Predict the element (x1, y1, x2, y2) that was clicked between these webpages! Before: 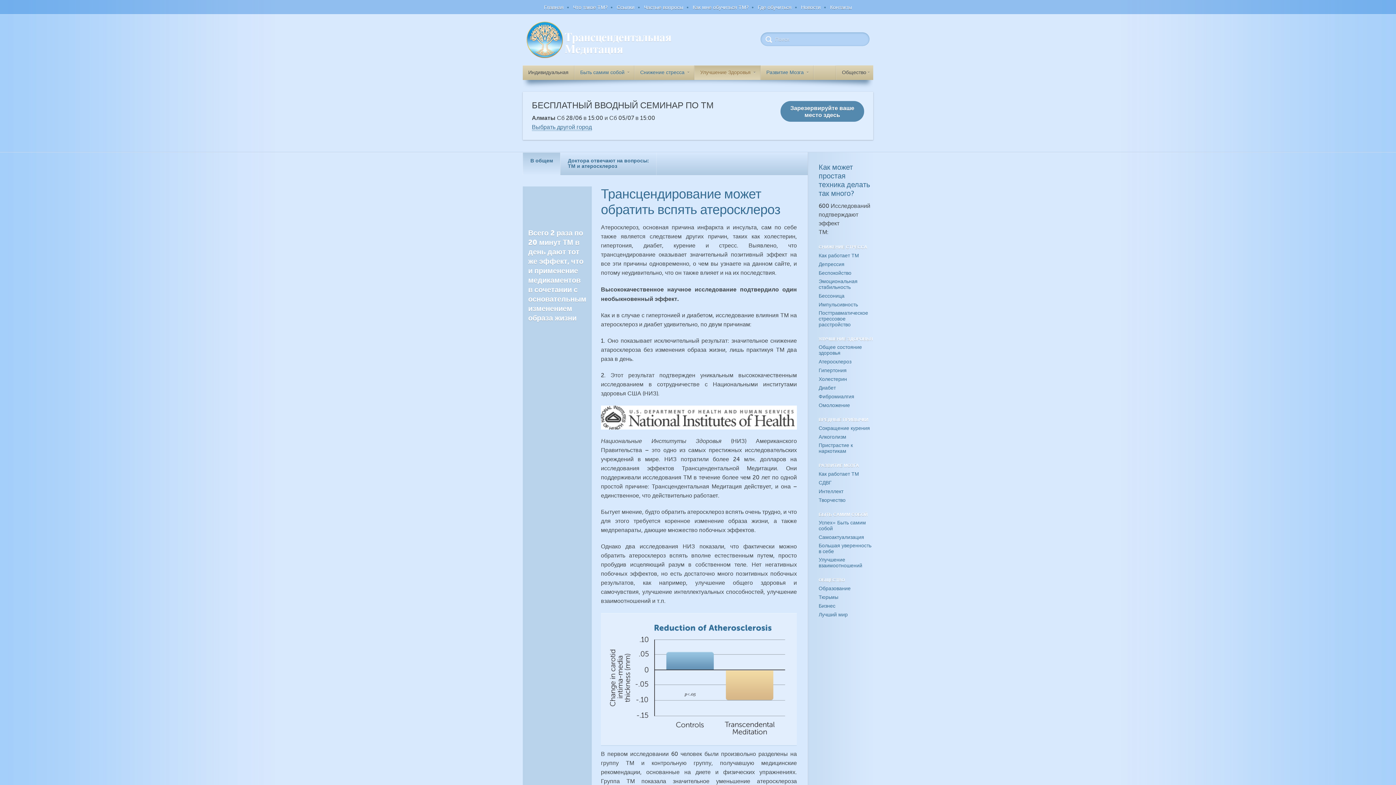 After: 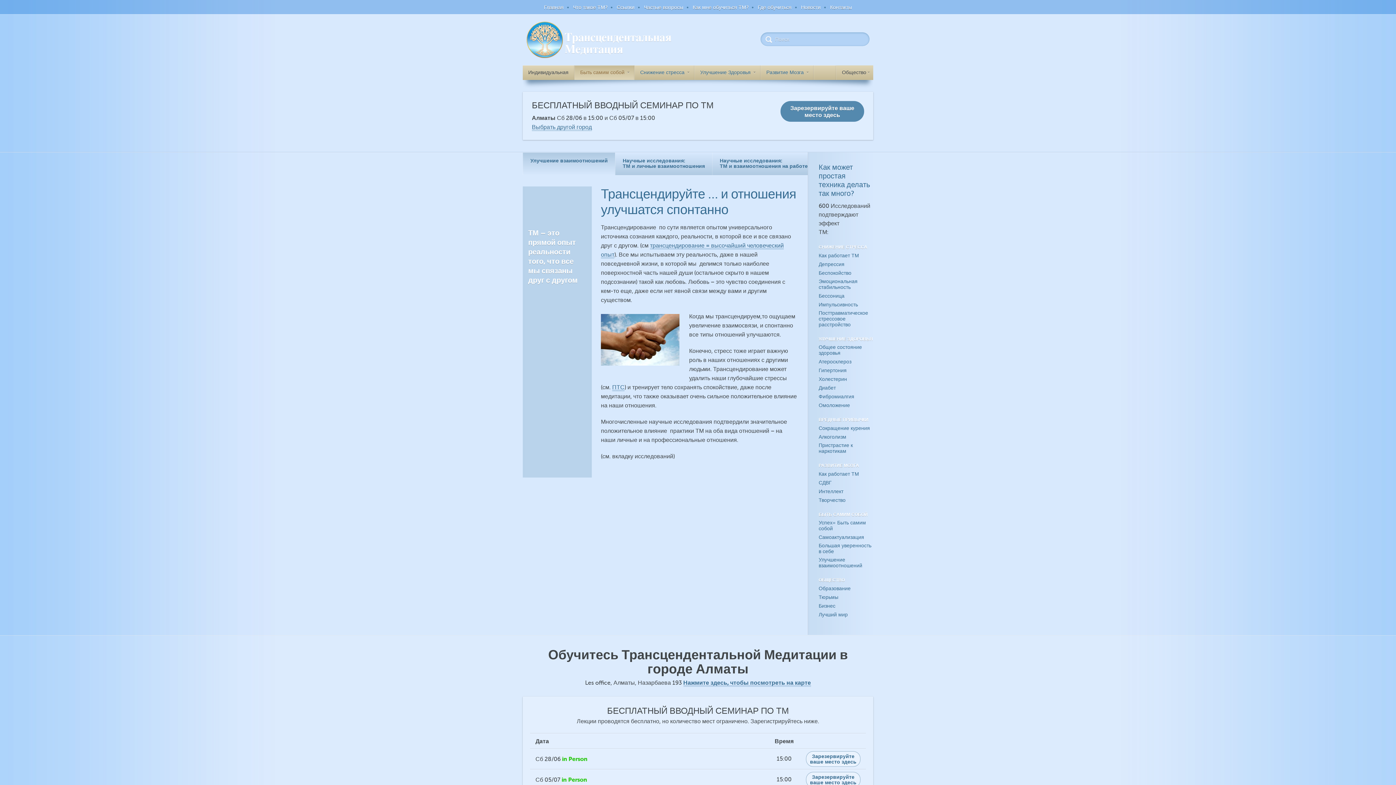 Action: label: Улучшение взаимоотношений bbox: (818, 557, 873, 569)